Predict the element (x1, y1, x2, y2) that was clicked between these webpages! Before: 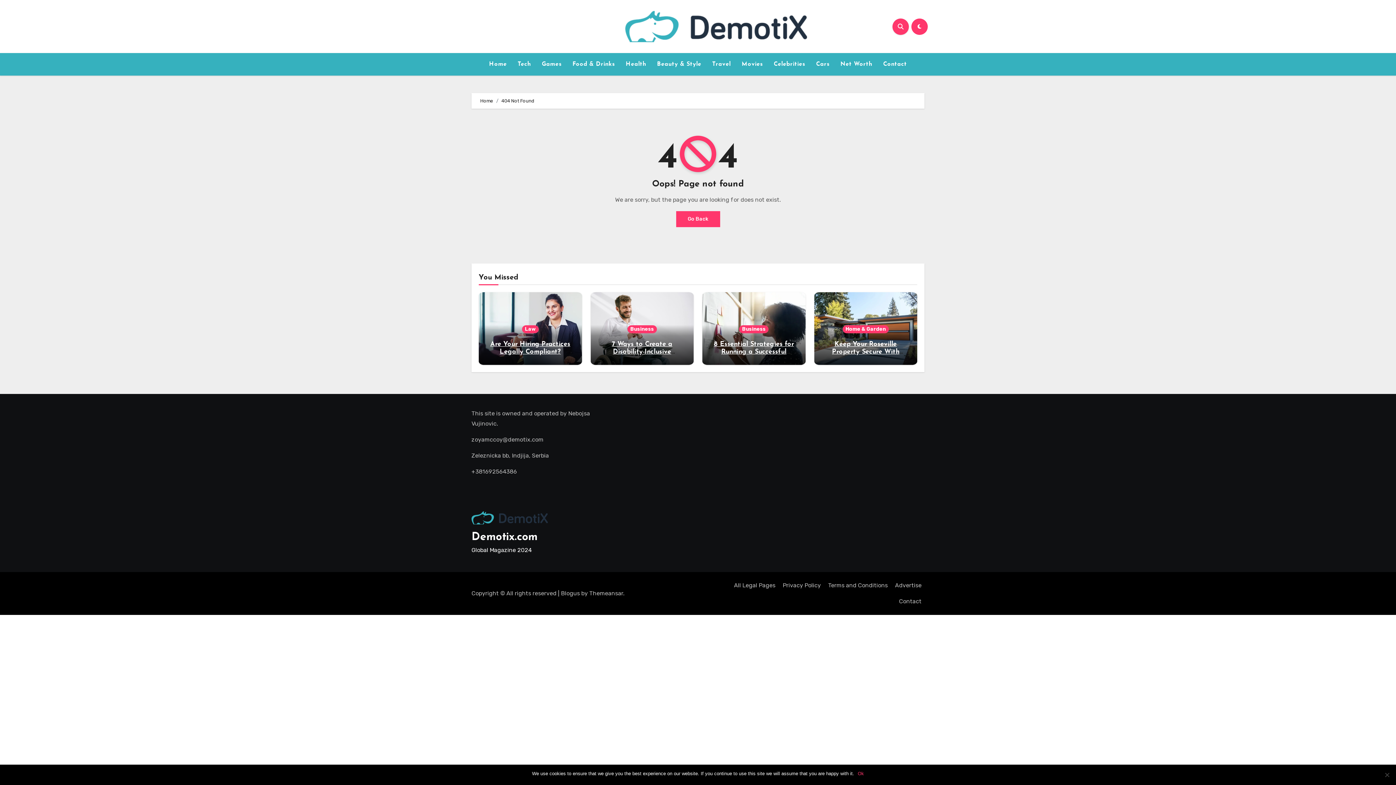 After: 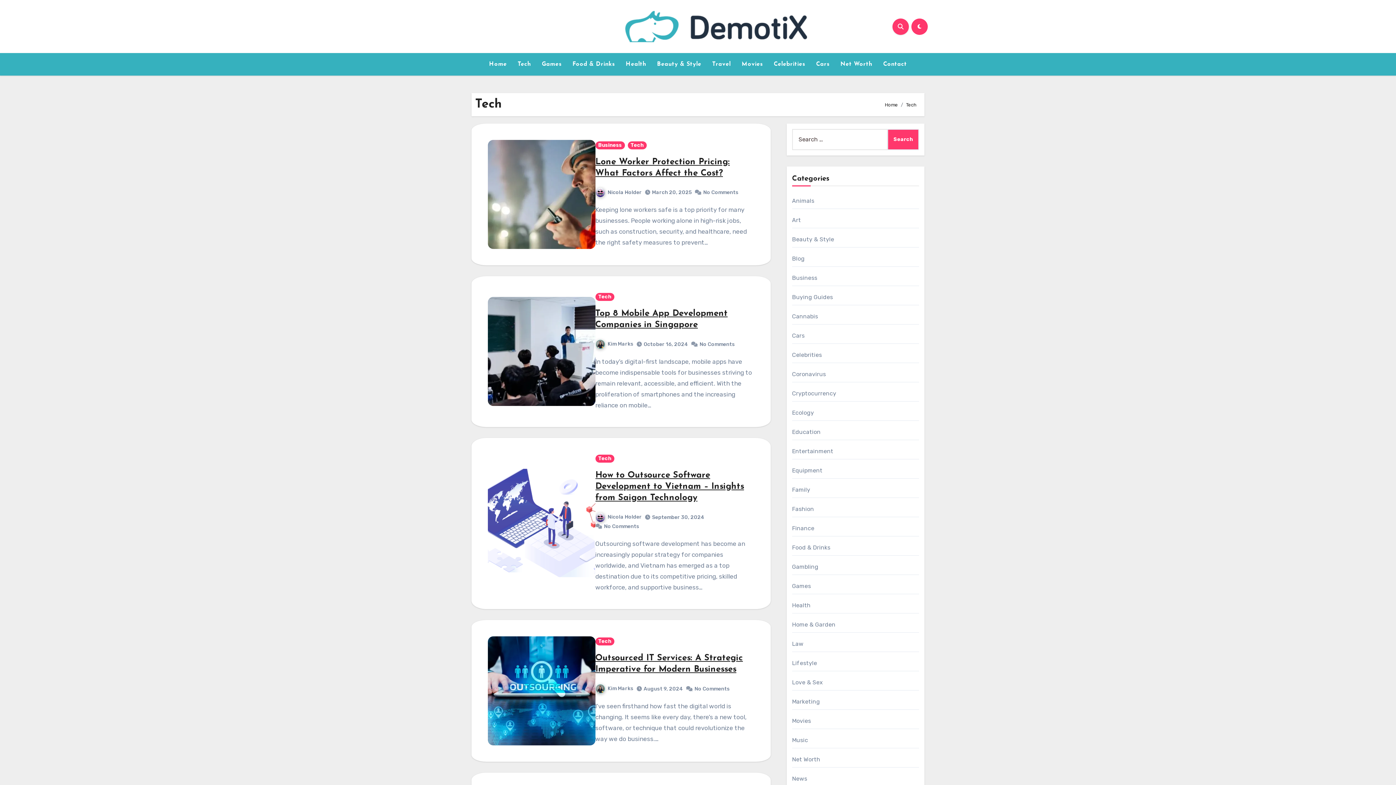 Action: label: Tech bbox: (512, 56, 536, 72)